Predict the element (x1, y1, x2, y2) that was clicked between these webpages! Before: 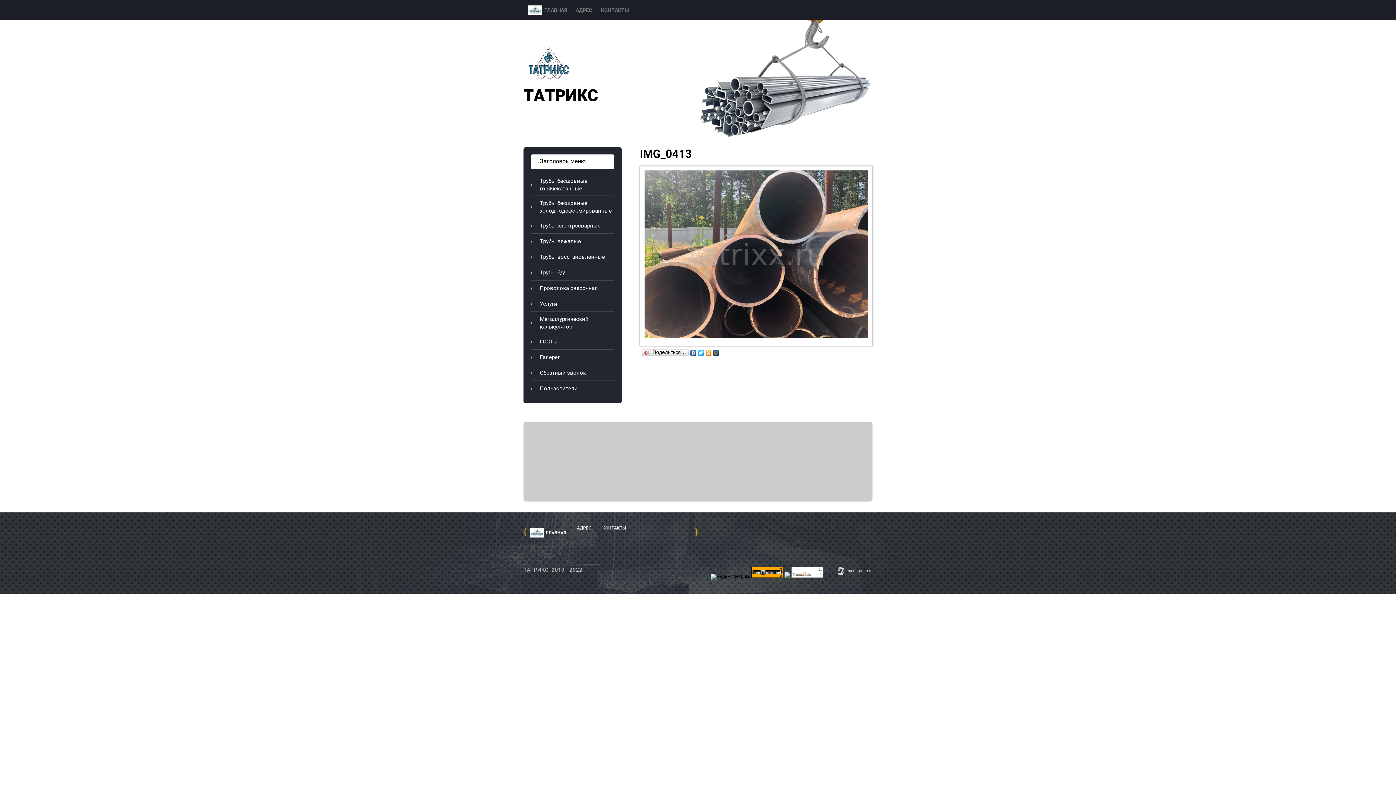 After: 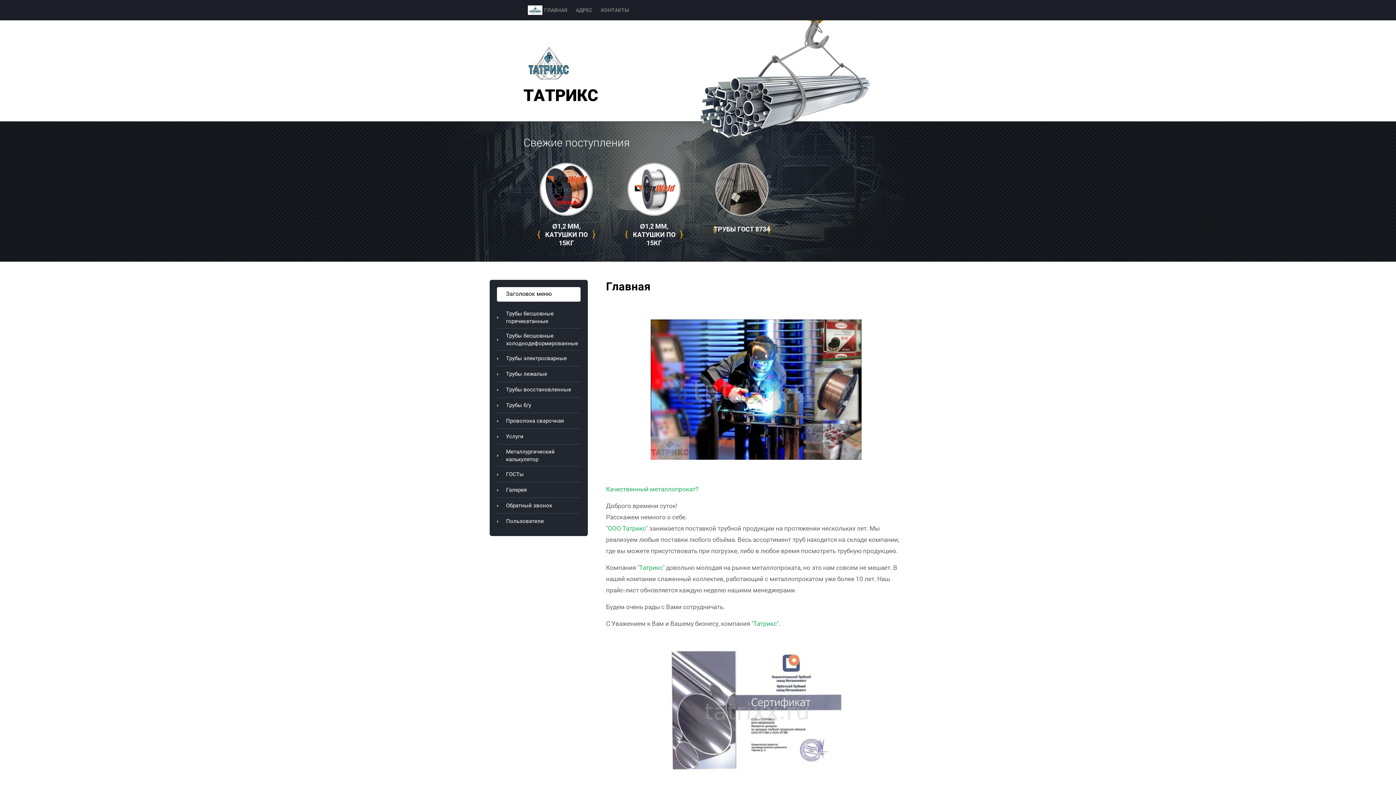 Action: bbox: (523, 42, 698, 105) label: ТАТРИКС